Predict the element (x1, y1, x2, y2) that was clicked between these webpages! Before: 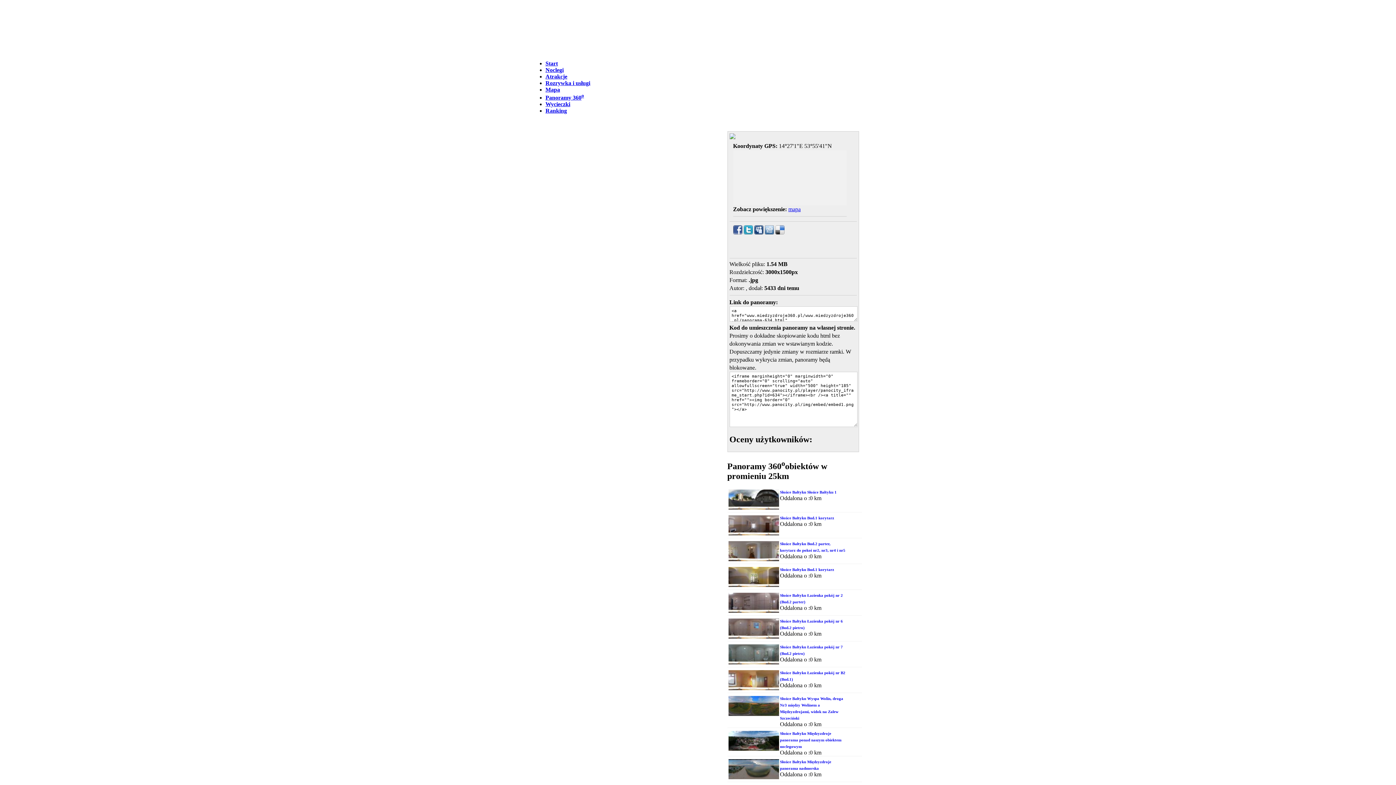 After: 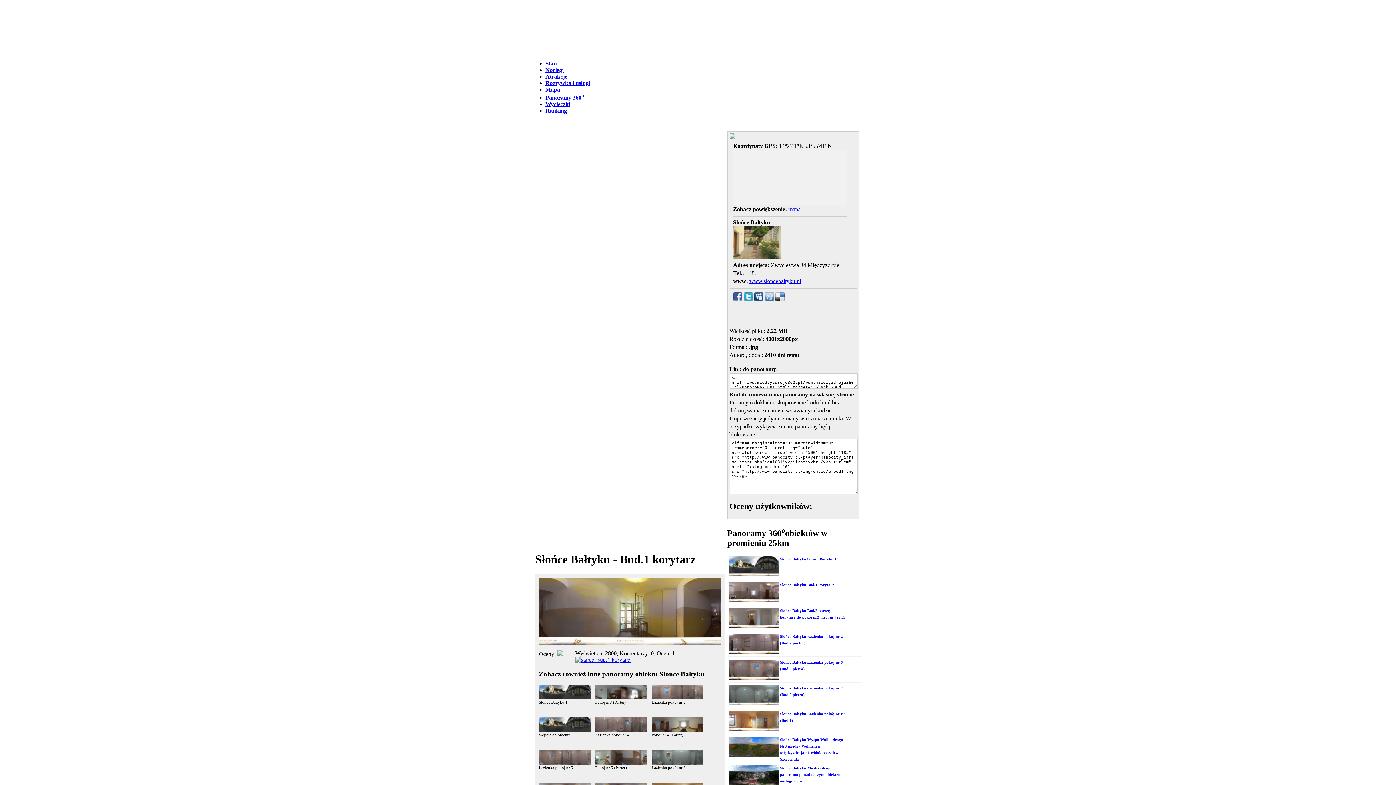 Action: bbox: (728, 582, 779, 588)